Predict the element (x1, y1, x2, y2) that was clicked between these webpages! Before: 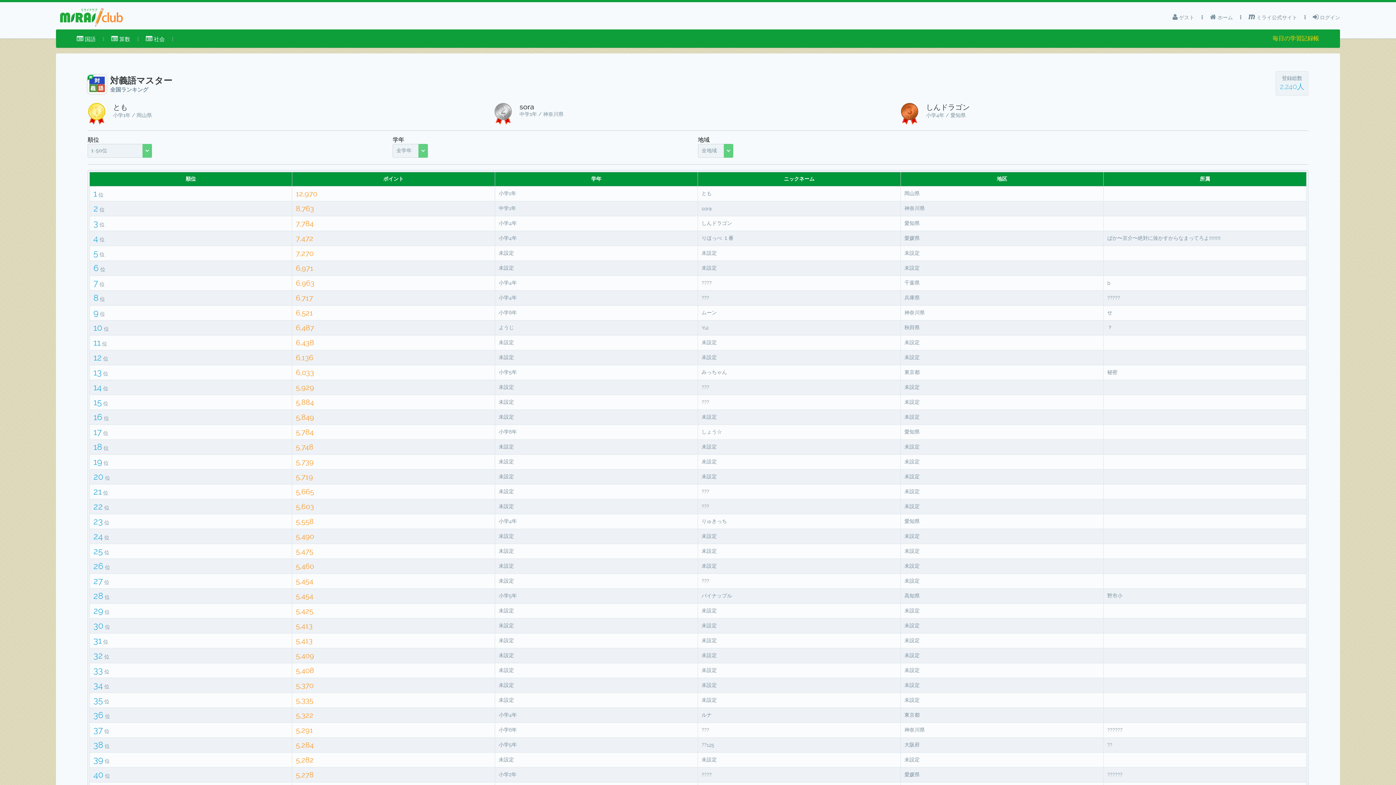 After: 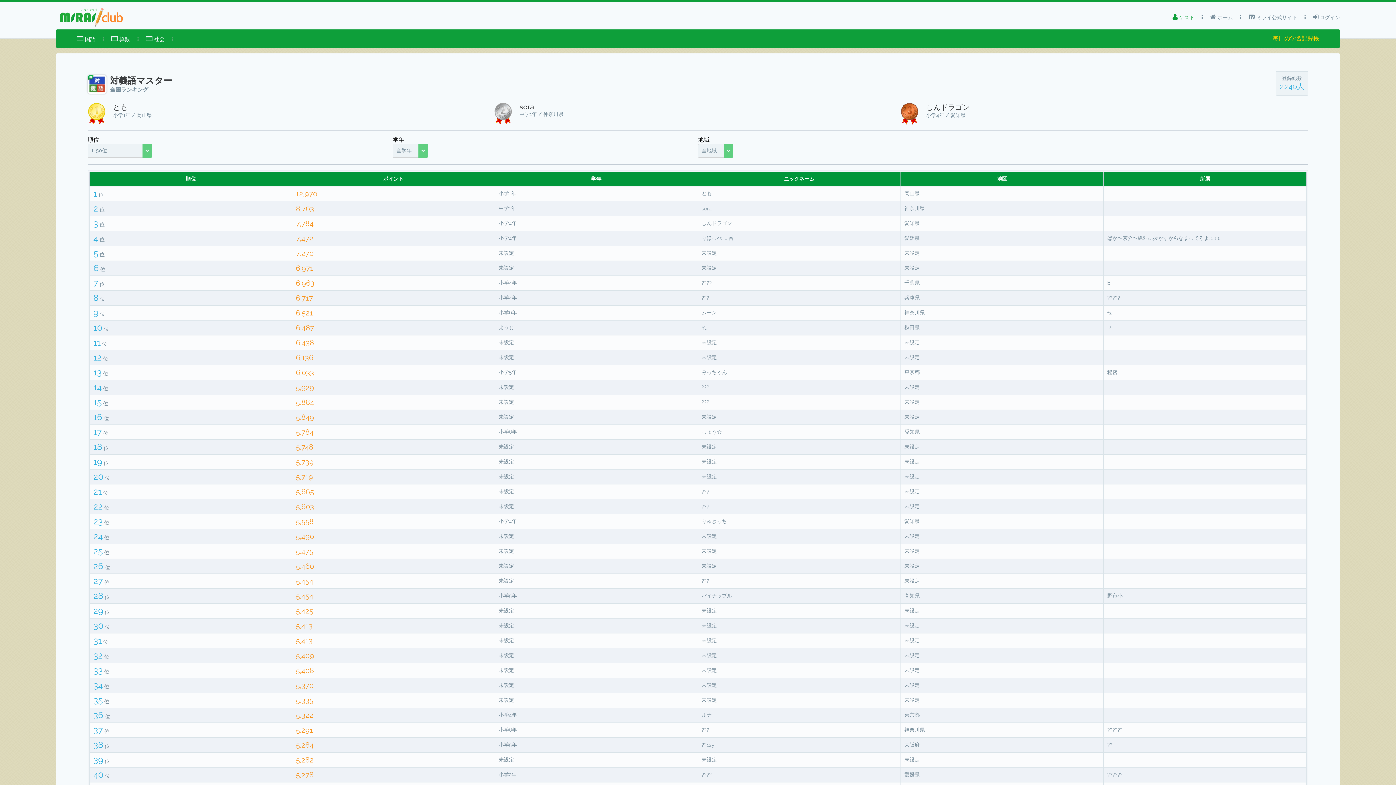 Action: bbox: (1172, 10, 1194, 24) label:  ゲスト